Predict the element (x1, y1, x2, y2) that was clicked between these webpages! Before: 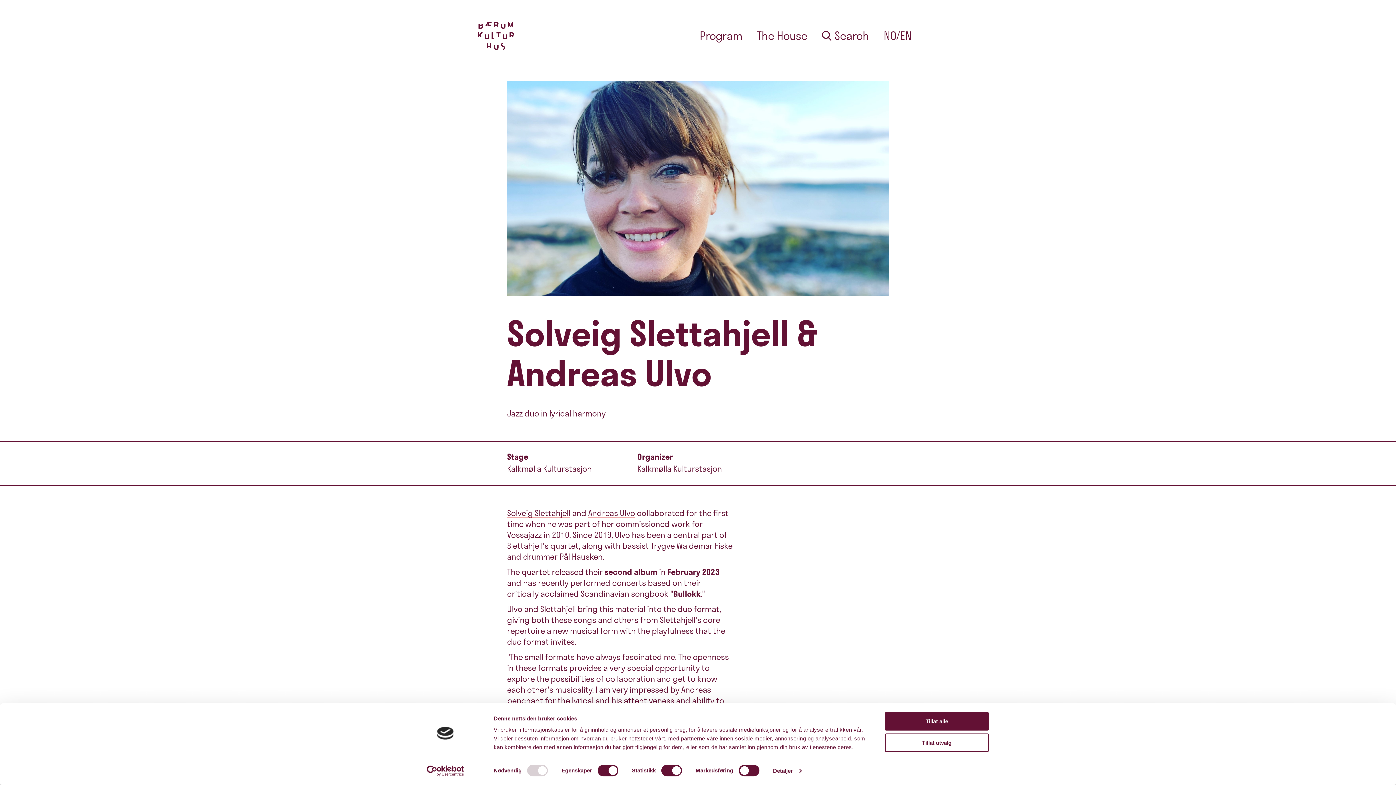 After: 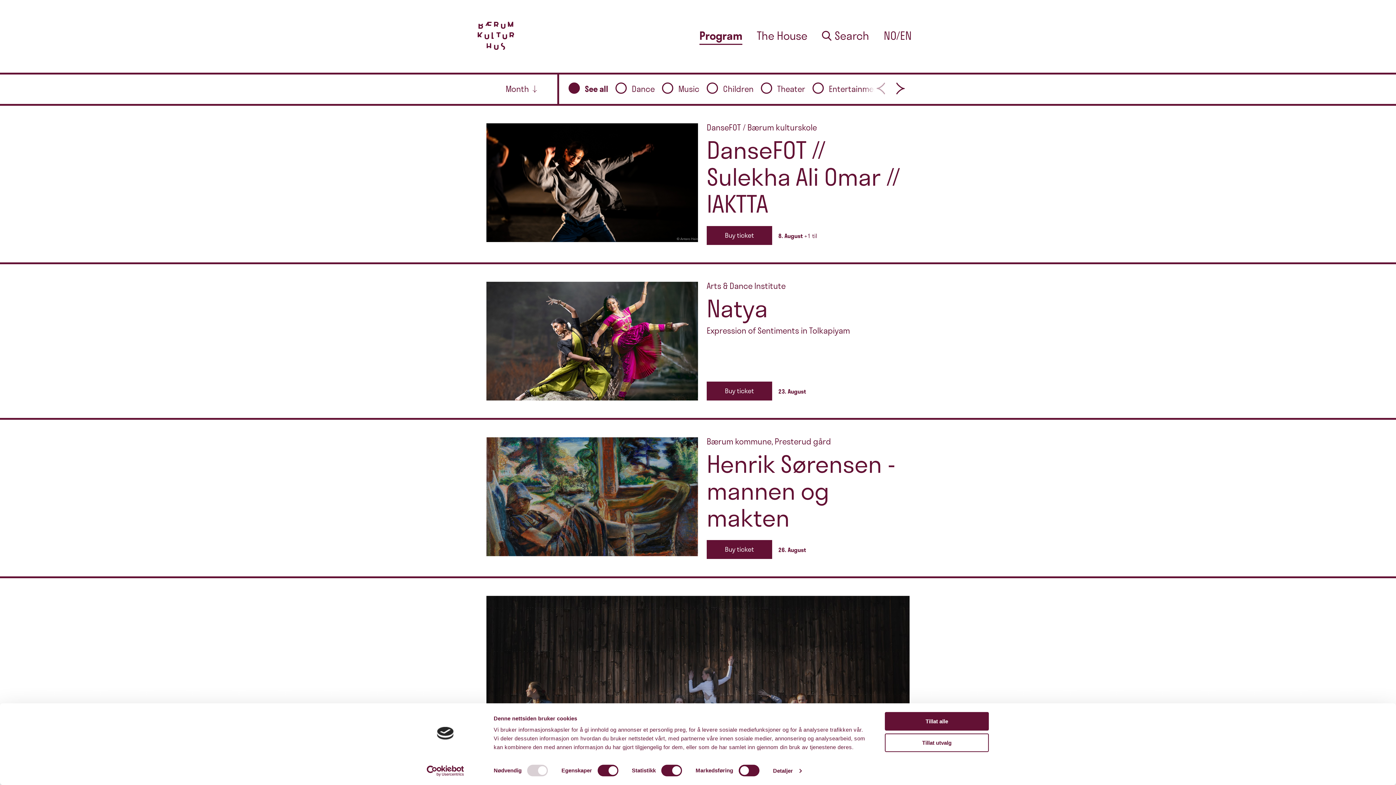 Action: bbox: (700, 28, 742, 42) label: Program